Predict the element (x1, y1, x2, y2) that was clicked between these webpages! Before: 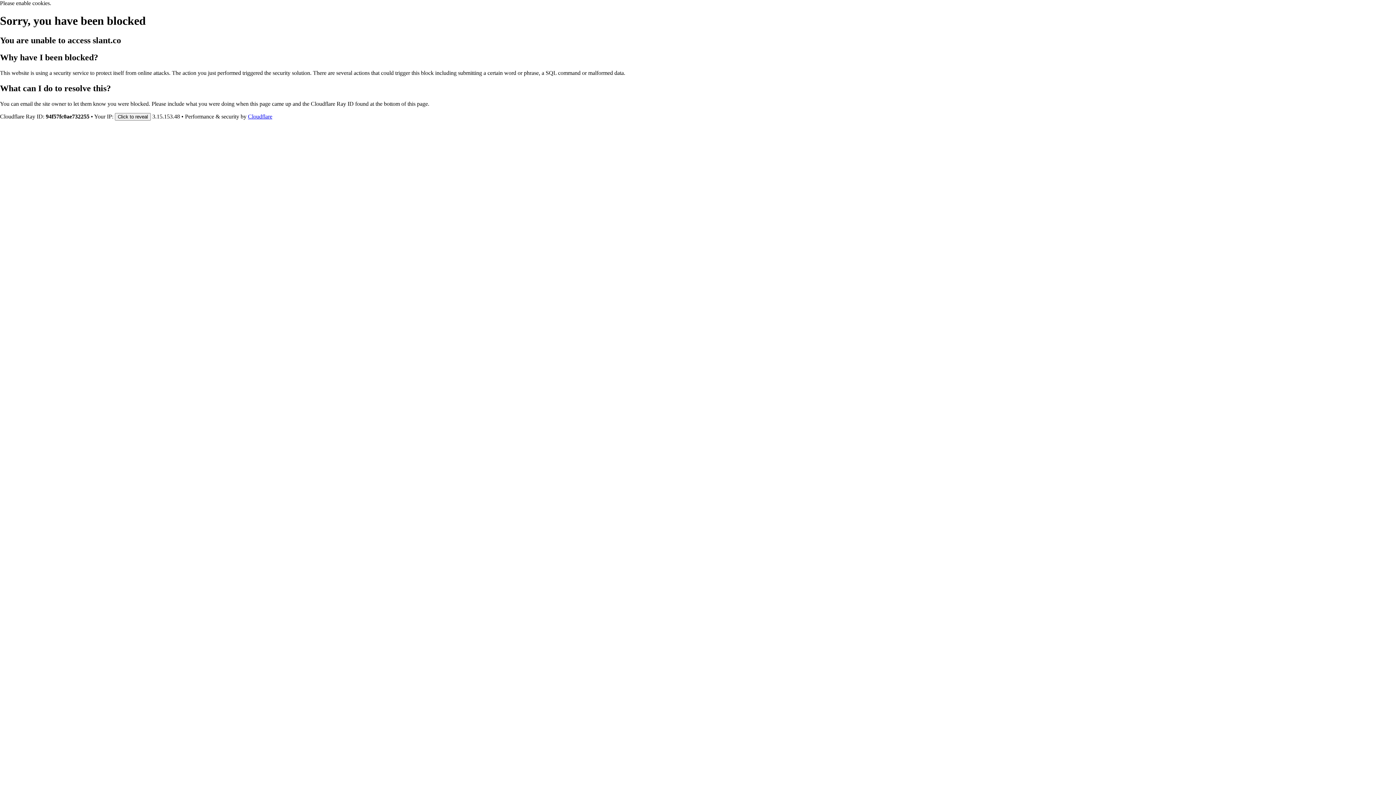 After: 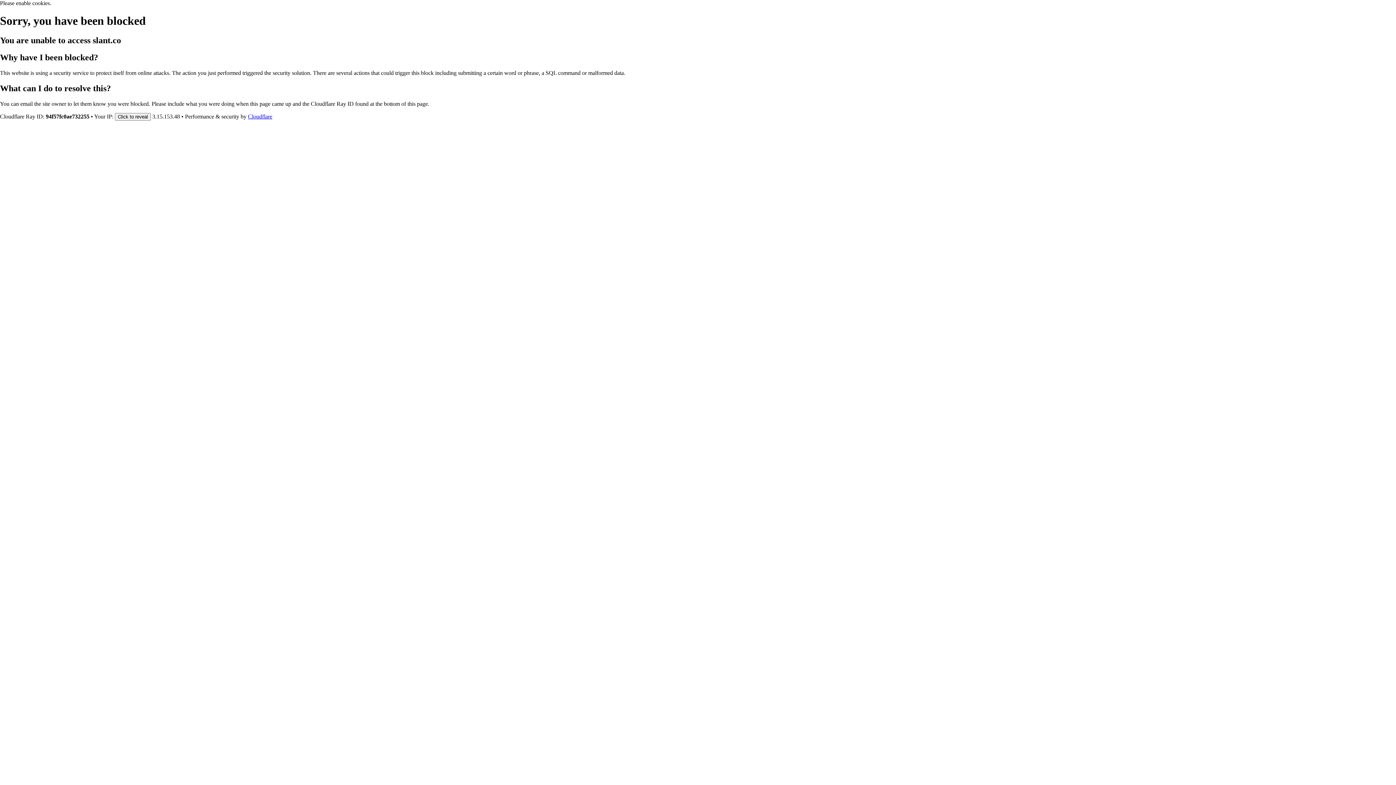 Action: label: Cloudflare bbox: (248, 113, 272, 119)